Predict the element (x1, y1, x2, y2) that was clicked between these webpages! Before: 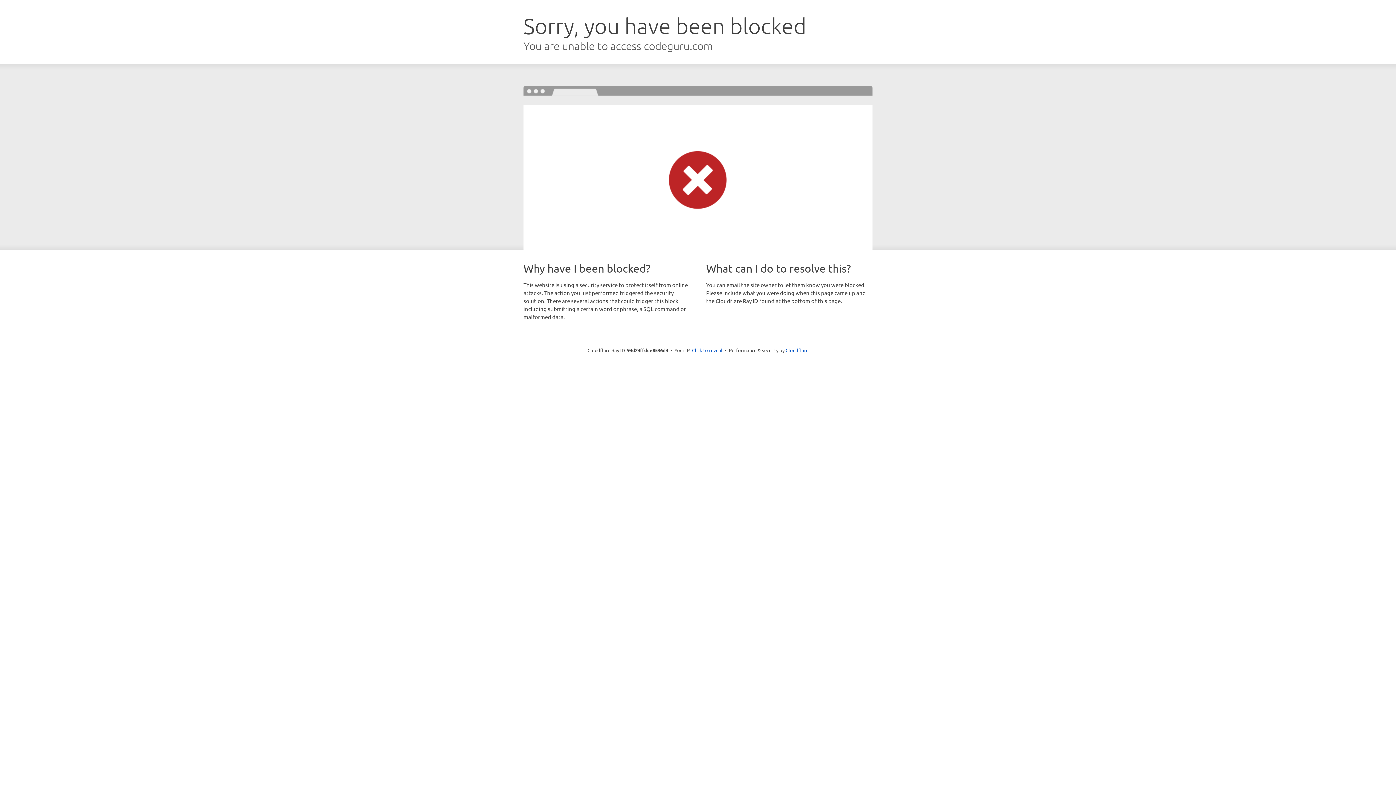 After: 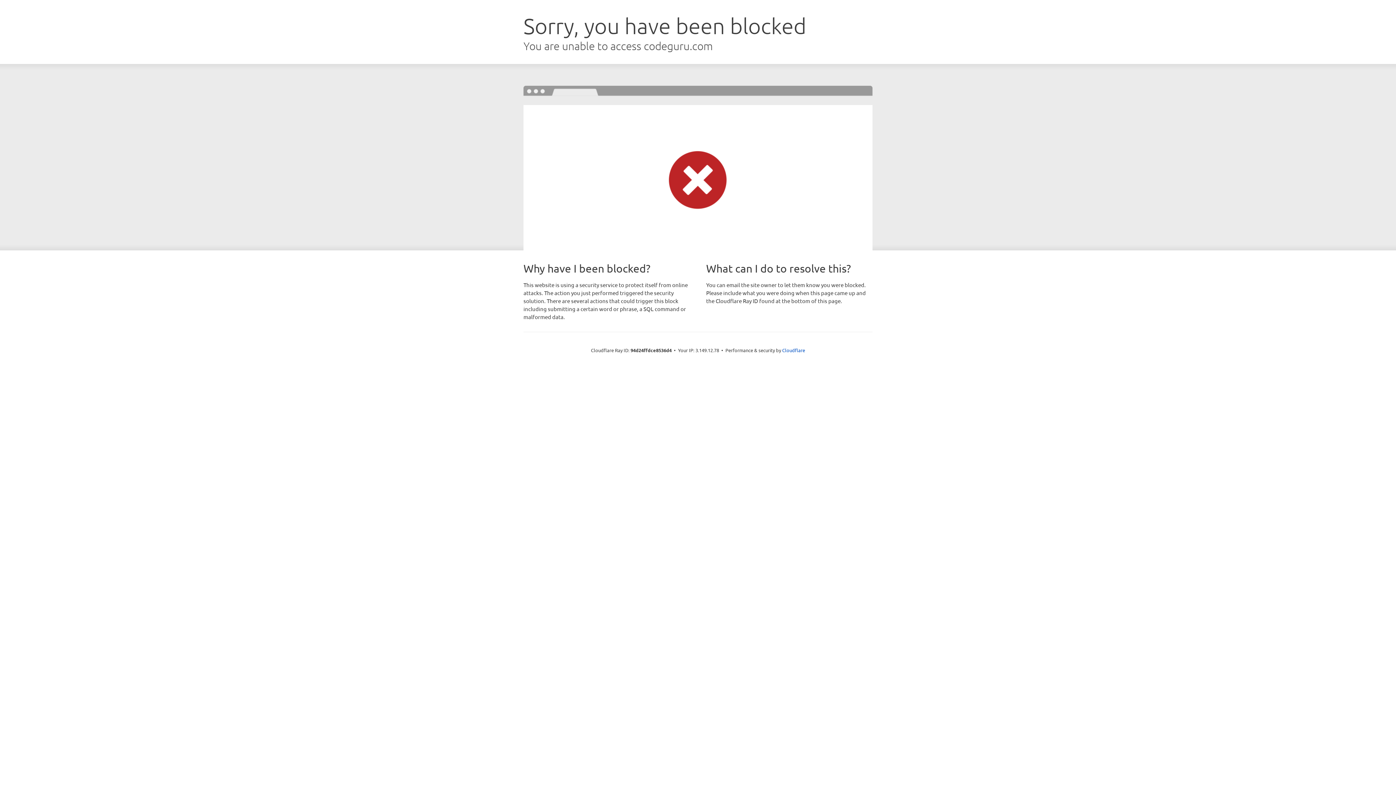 Action: bbox: (692, 346, 722, 353) label: Click to reveal